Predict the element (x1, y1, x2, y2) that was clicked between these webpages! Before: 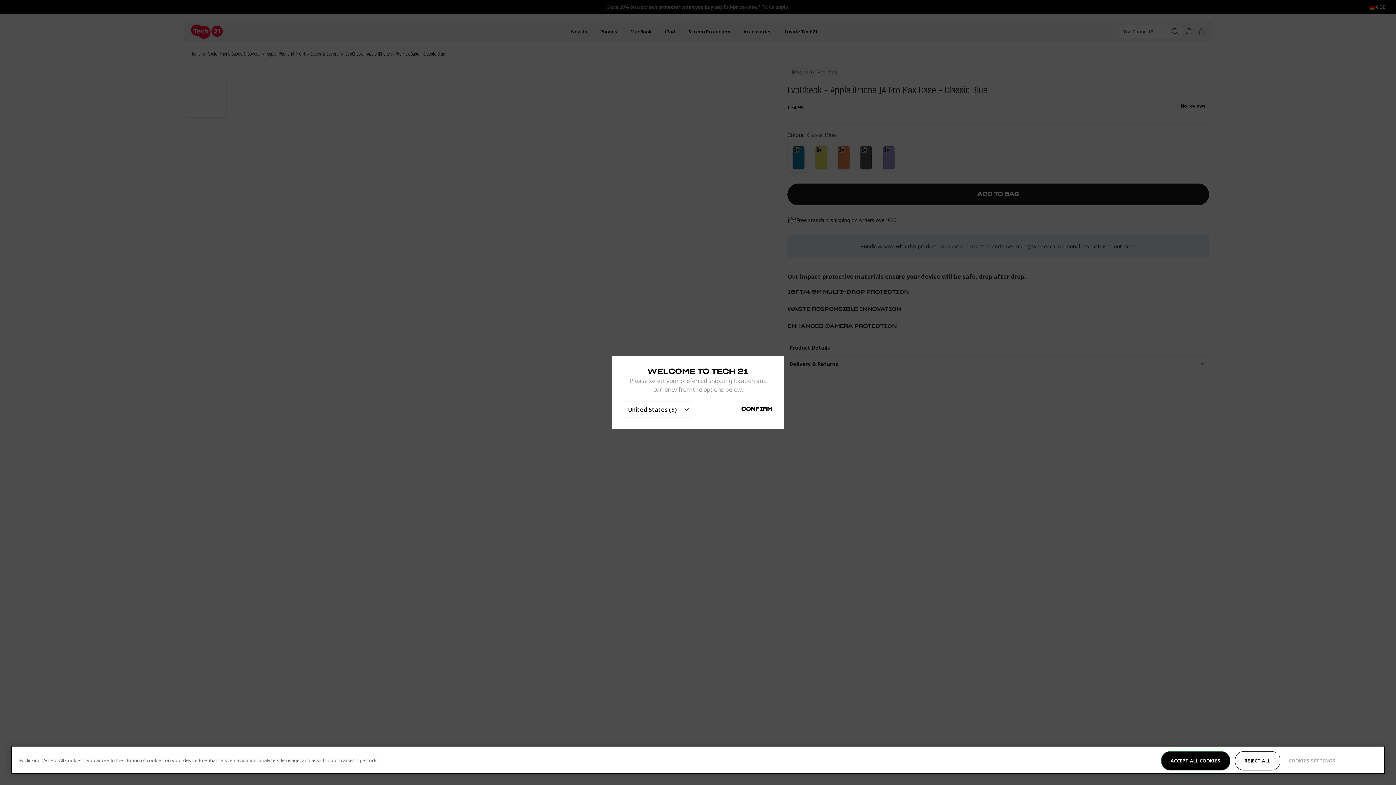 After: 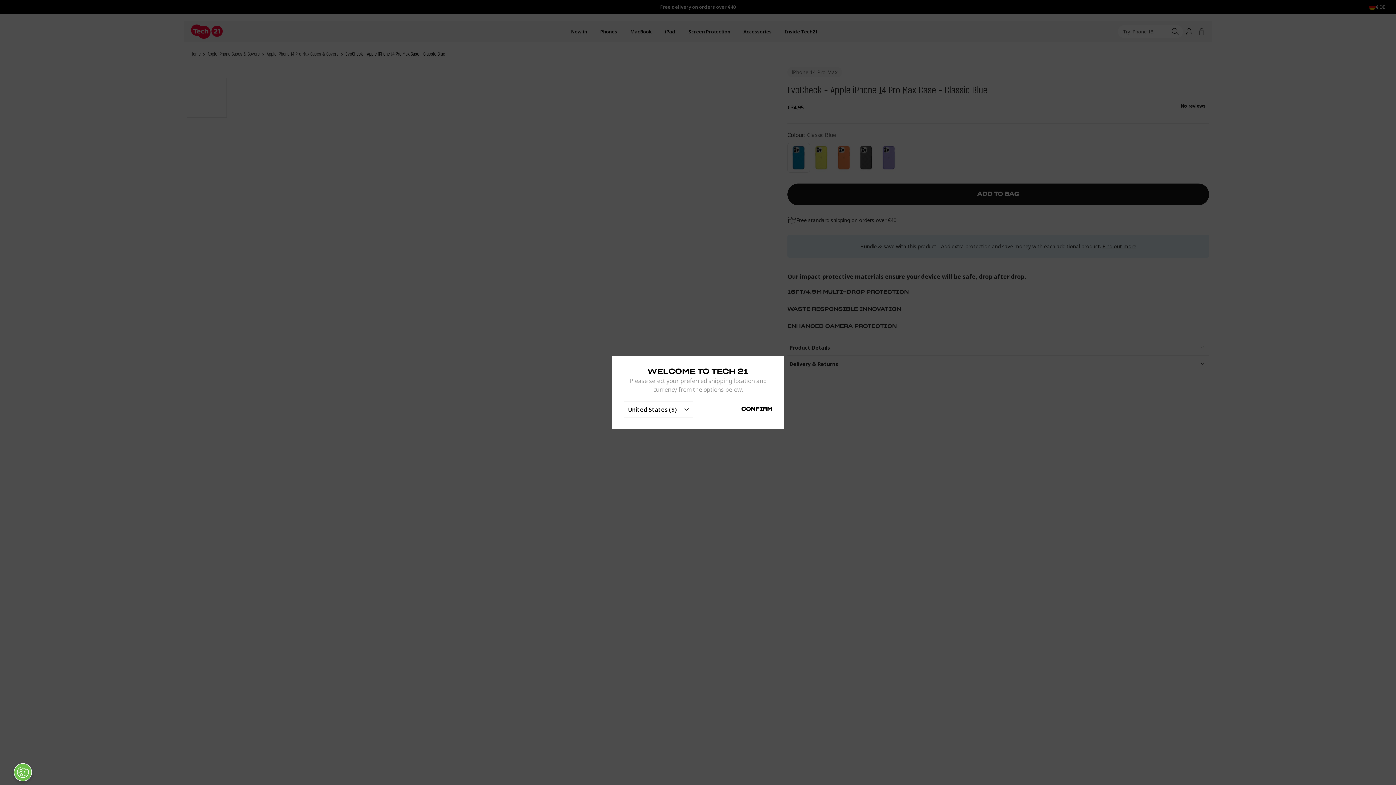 Action: label: ACCEPT ALL COOKIES bbox: (1161, 751, 1230, 770)